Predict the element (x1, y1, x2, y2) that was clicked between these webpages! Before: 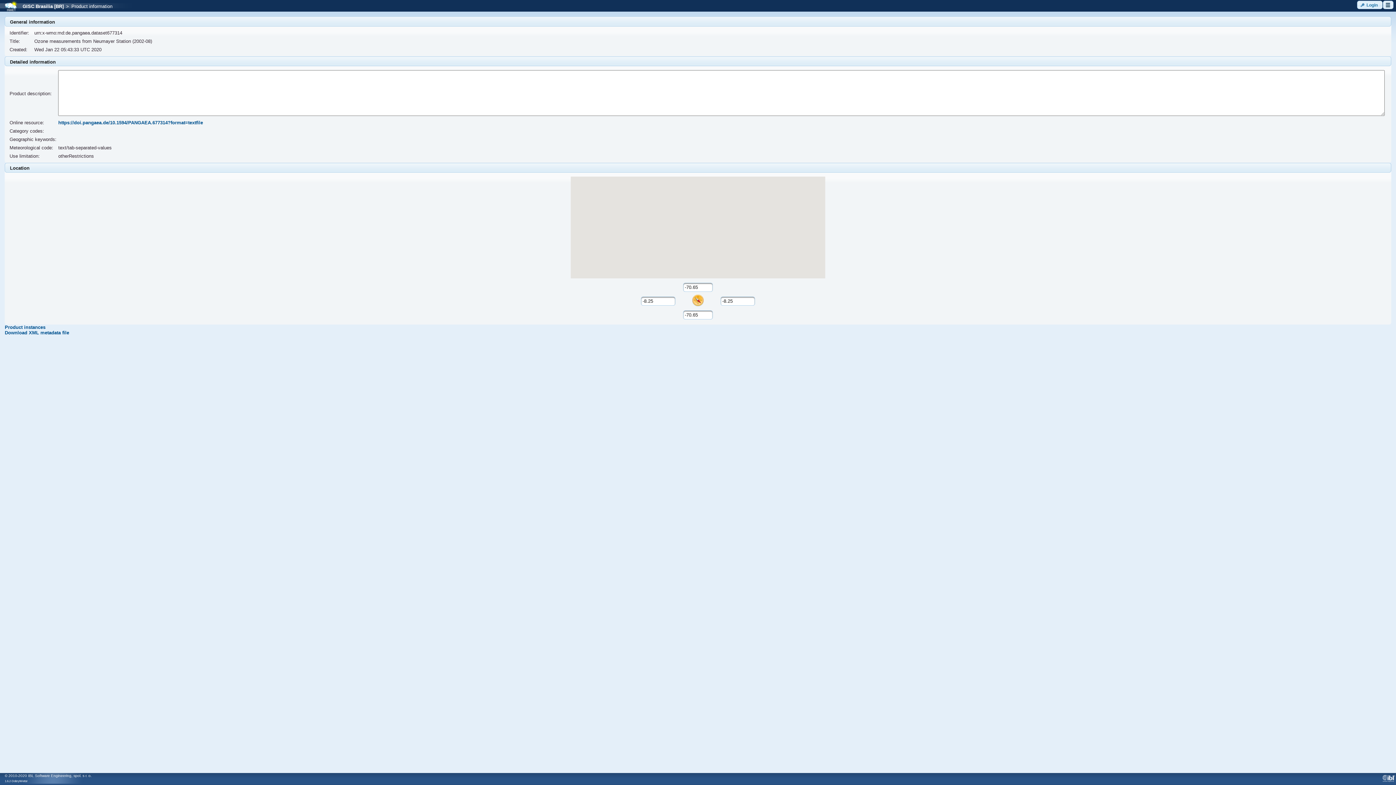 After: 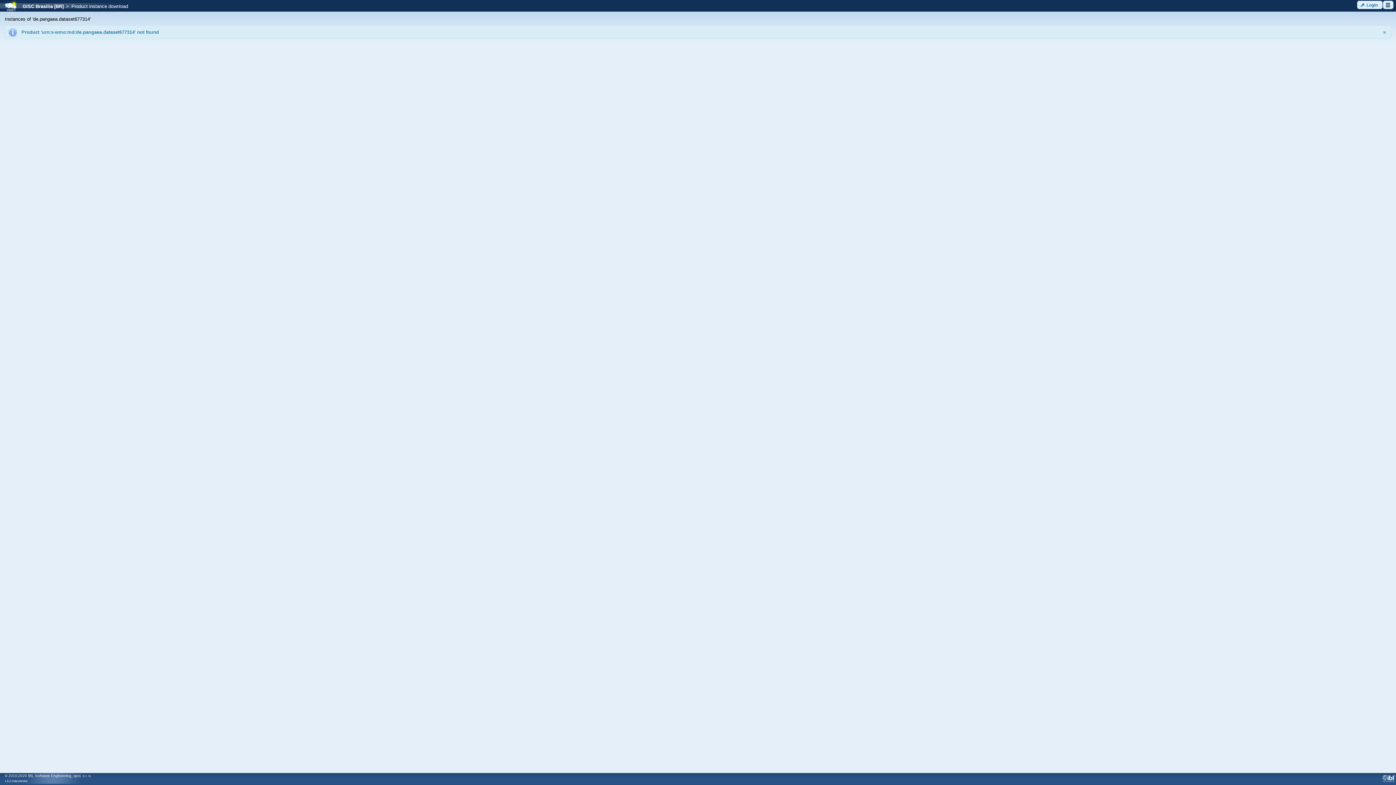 Action: bbox: (4, 324, 45, 330) label: Product instances